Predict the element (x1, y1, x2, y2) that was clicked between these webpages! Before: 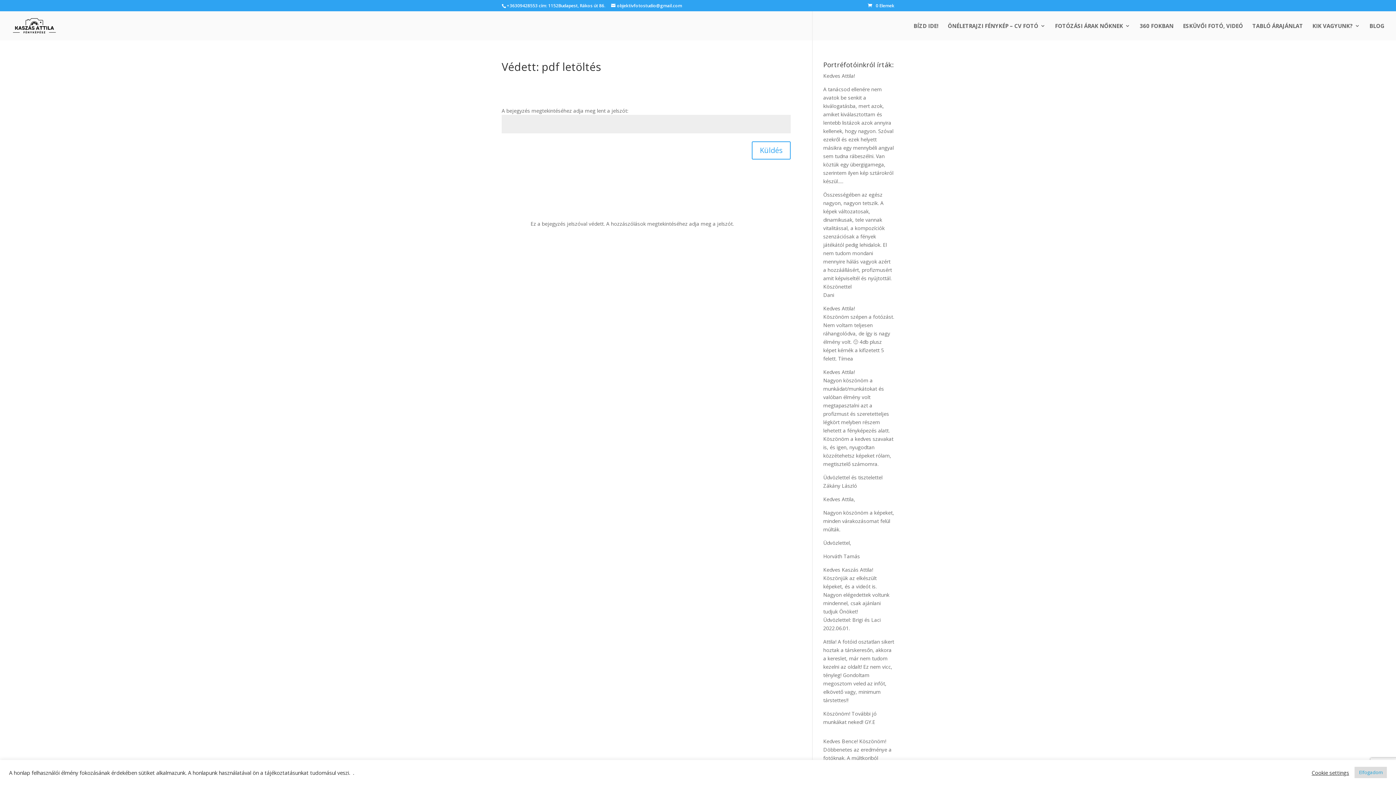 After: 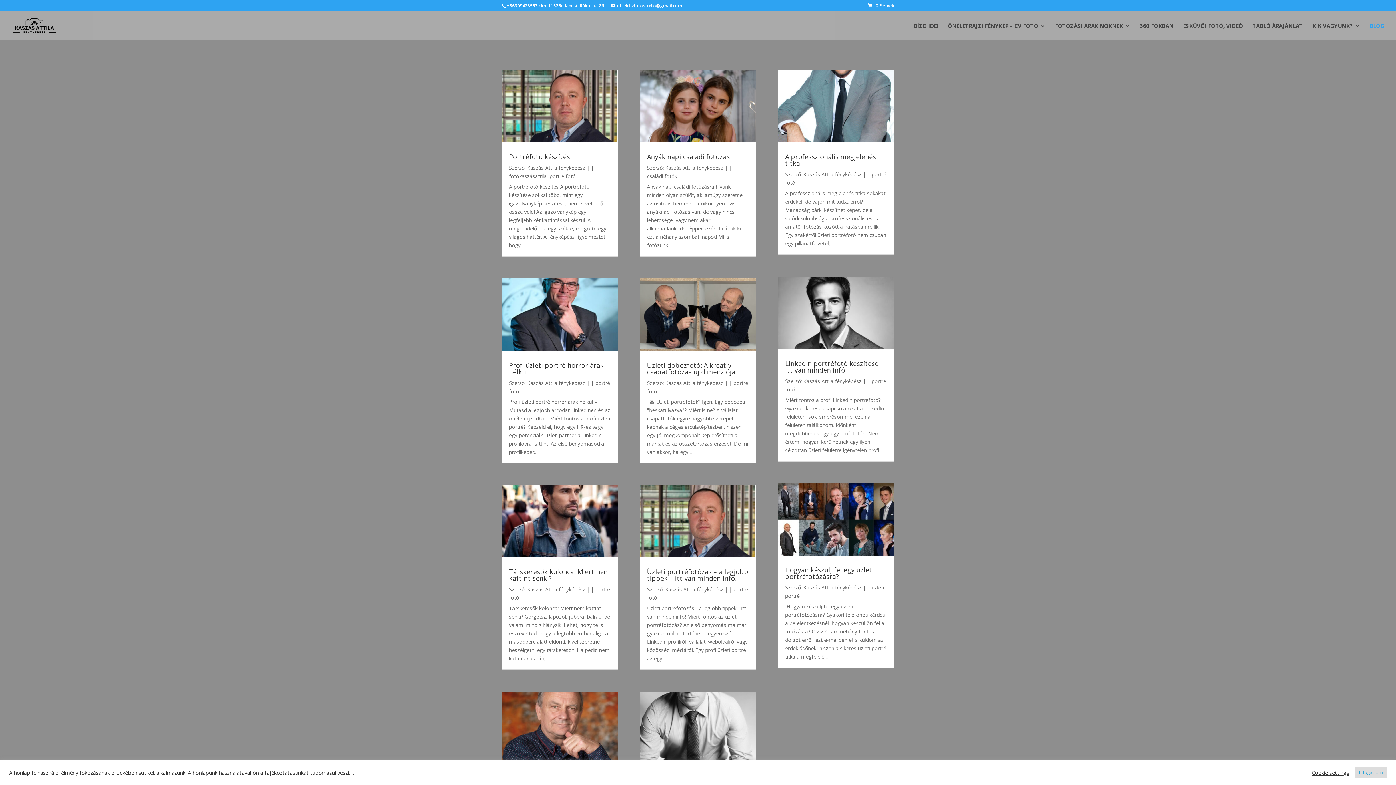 Action: label: BLOG bbox: (1369, 23, 1384, 40)